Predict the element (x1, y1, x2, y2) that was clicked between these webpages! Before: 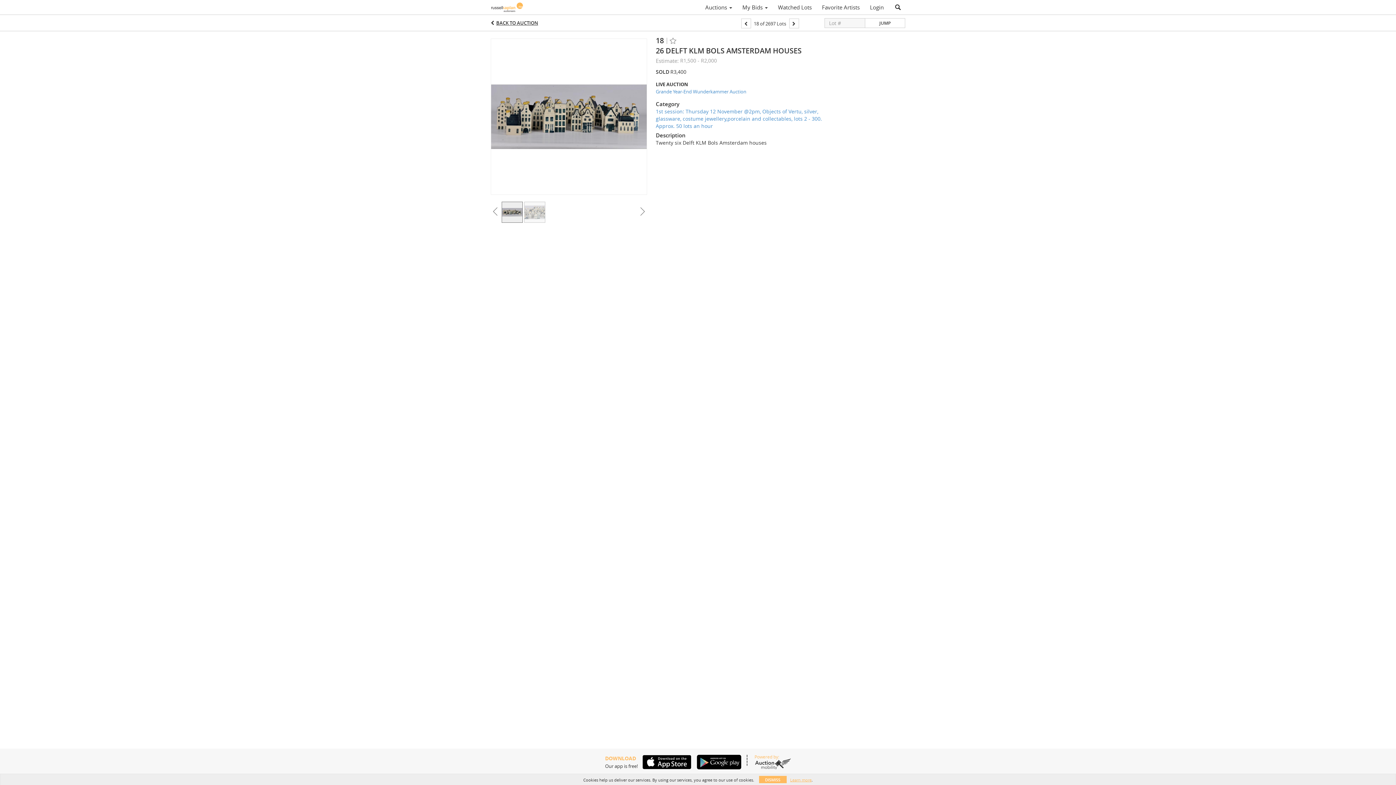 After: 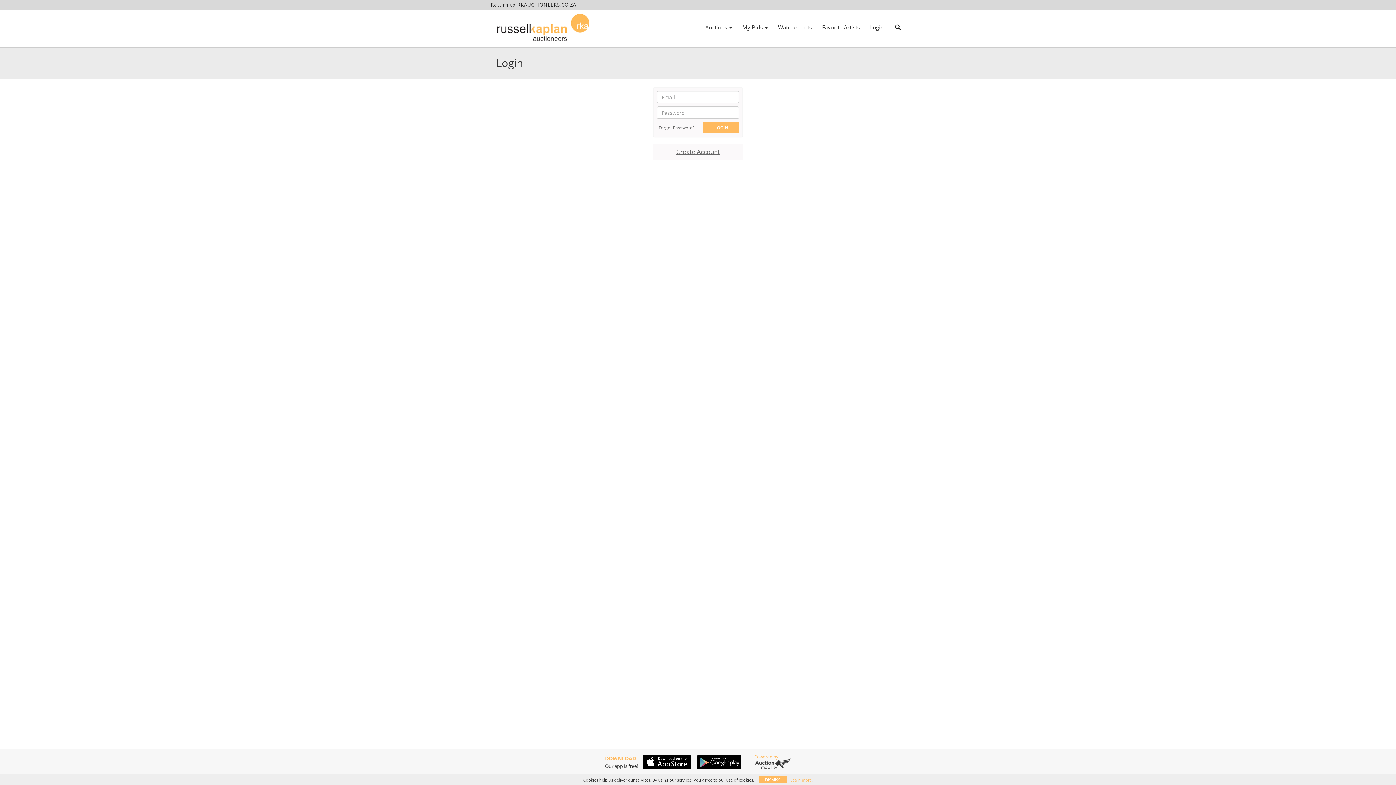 Action: bbox: (865, 1, 889, 13) label: Login